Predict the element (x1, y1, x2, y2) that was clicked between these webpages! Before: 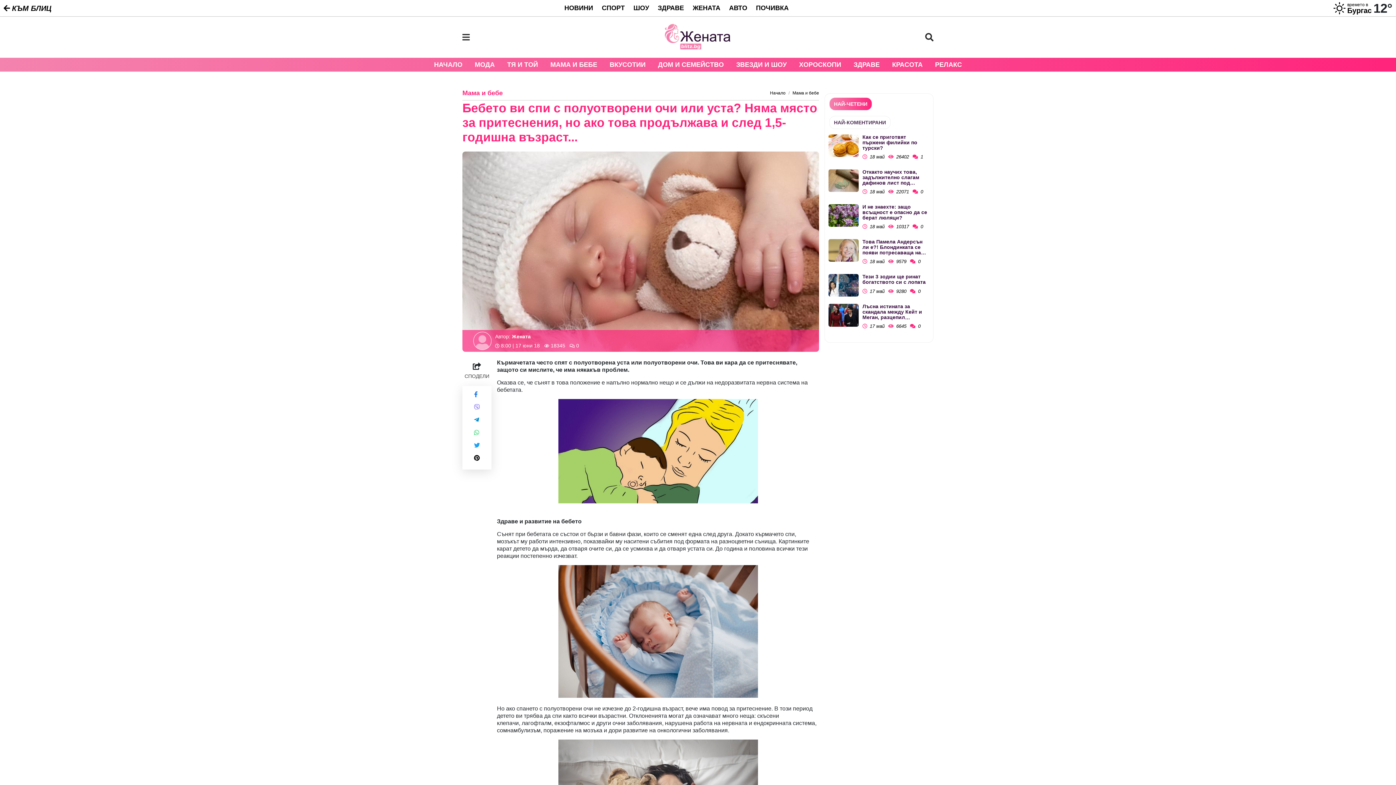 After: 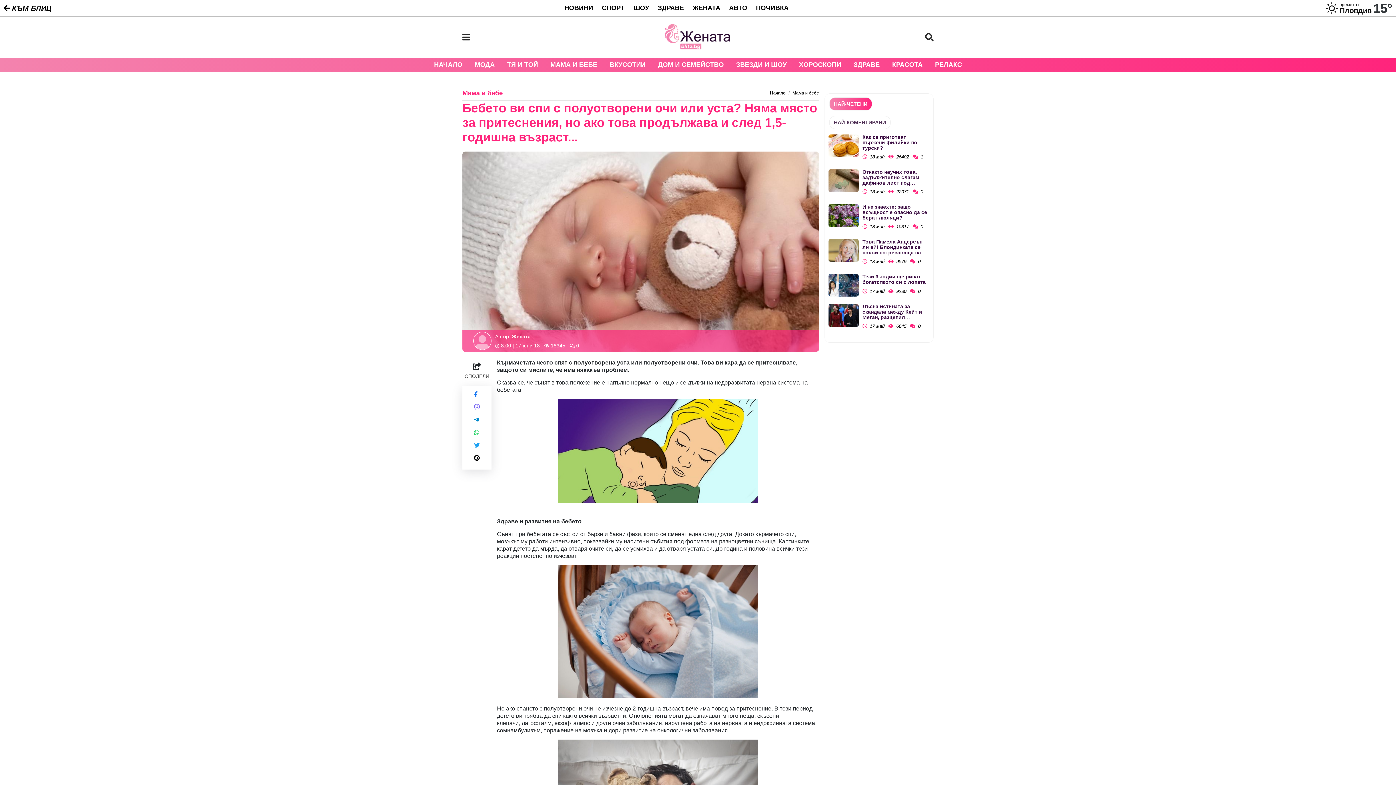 Action: bbox: (470, 402, 483, 412)